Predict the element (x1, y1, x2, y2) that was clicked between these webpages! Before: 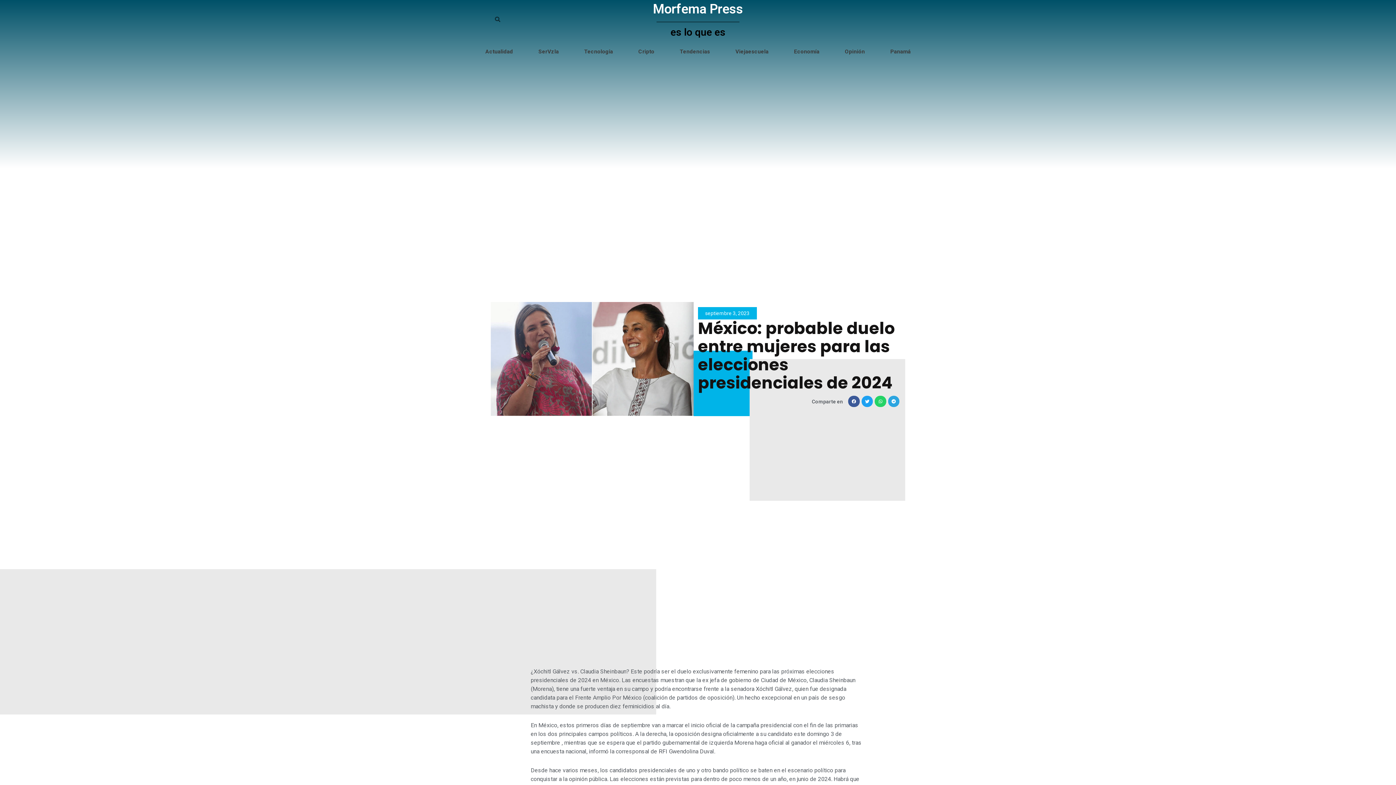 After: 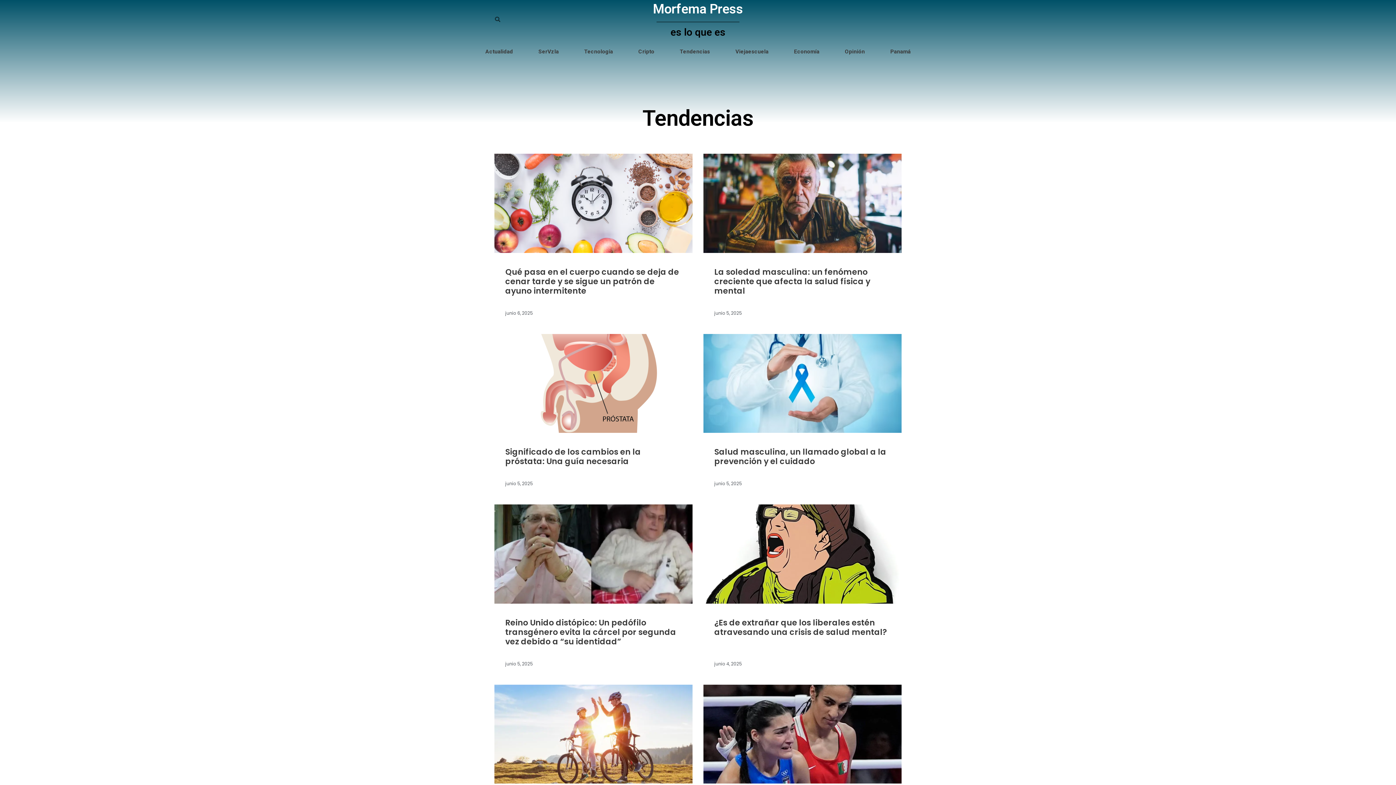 Action: bbox: (667, 42, 722, 61) label: Tendencias